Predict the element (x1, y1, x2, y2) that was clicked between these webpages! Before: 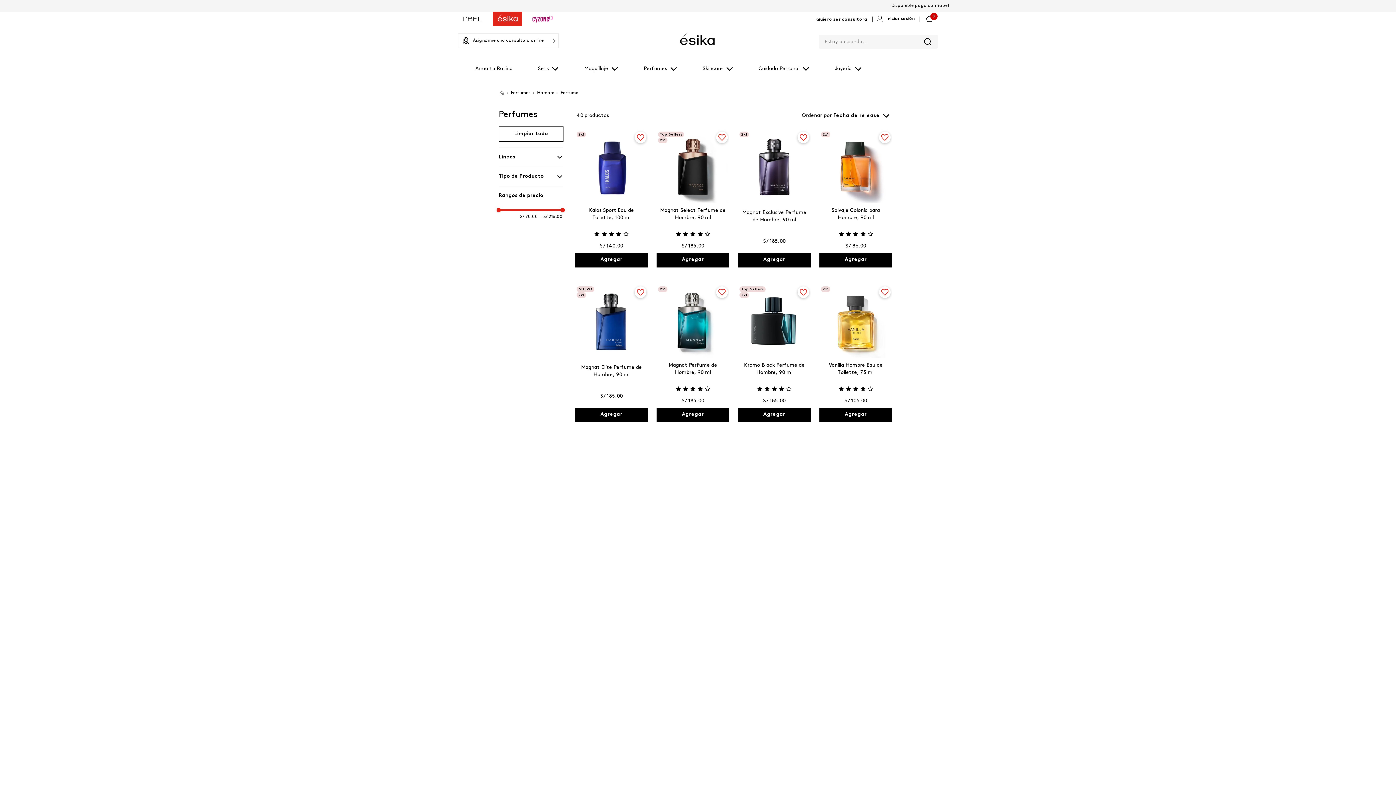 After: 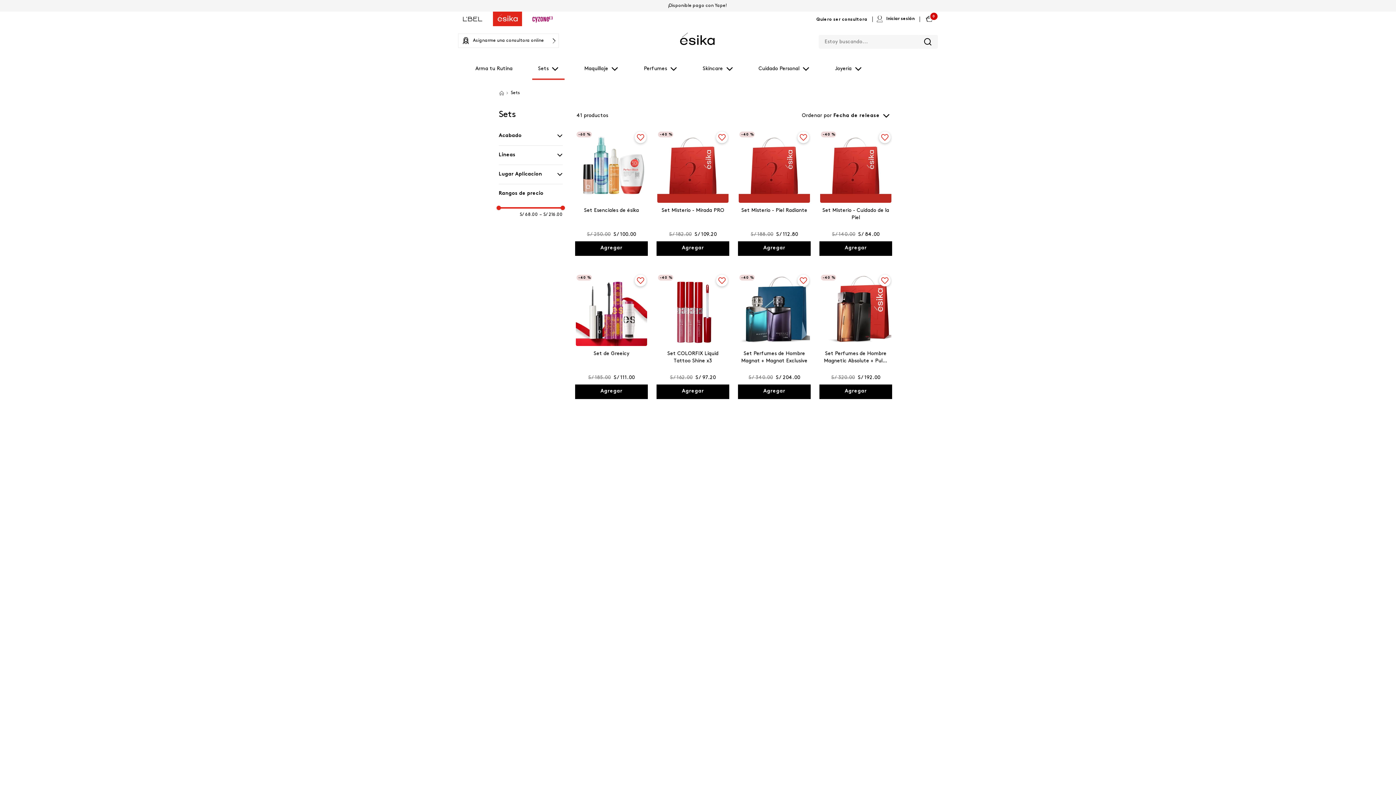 Action: label: Sets bbox: (532, 59, 564, 80)